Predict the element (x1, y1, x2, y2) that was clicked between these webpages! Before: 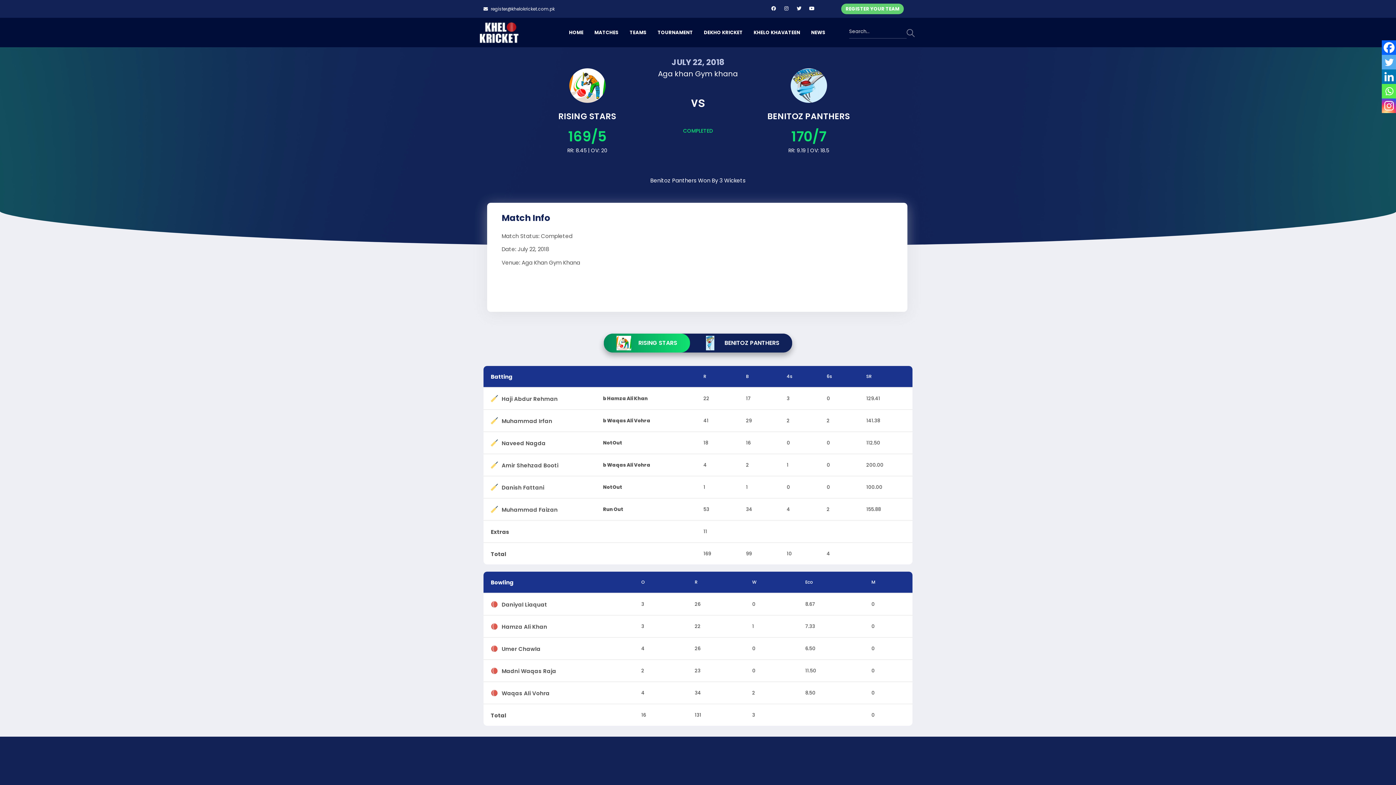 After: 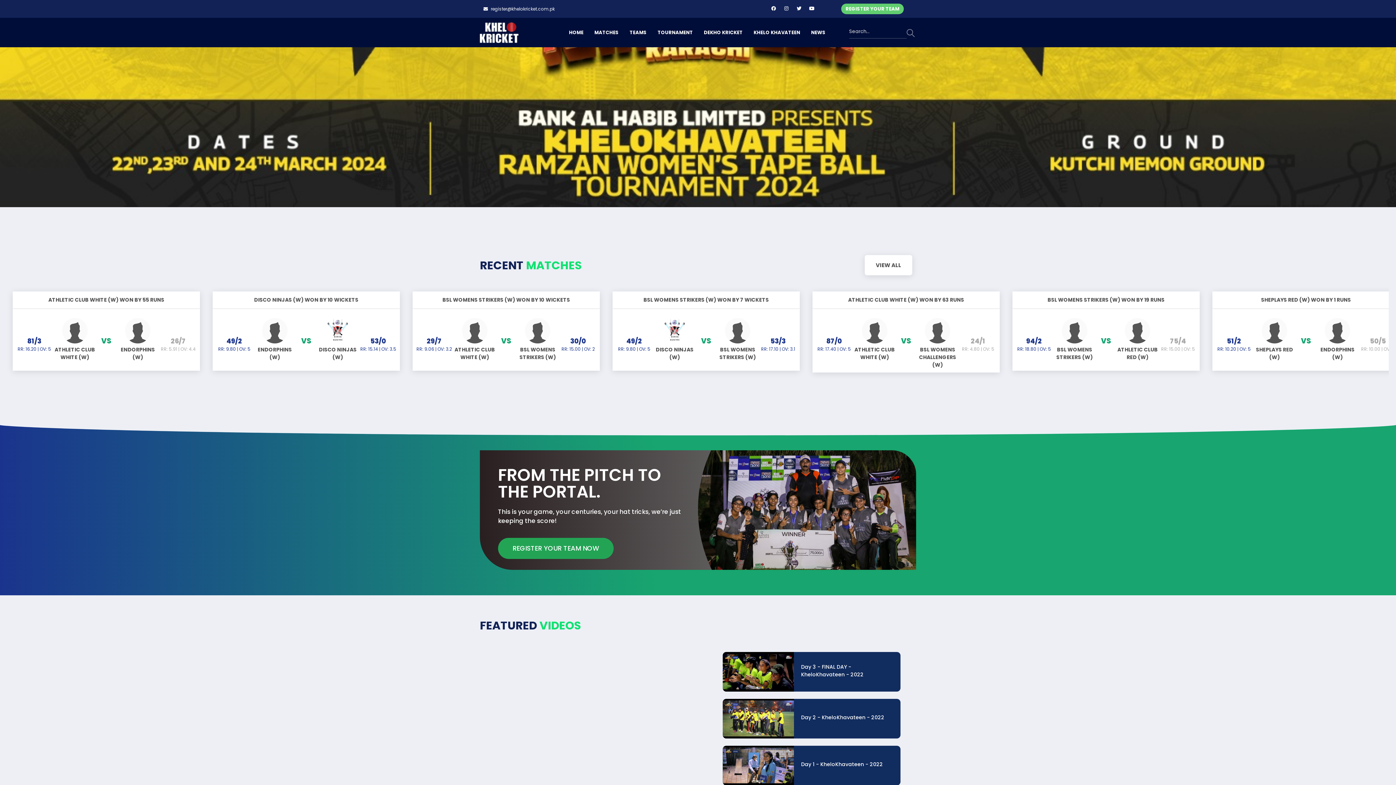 Action: bbox: (748, 24, 805, 40) label: KHELO KHAVATEEN